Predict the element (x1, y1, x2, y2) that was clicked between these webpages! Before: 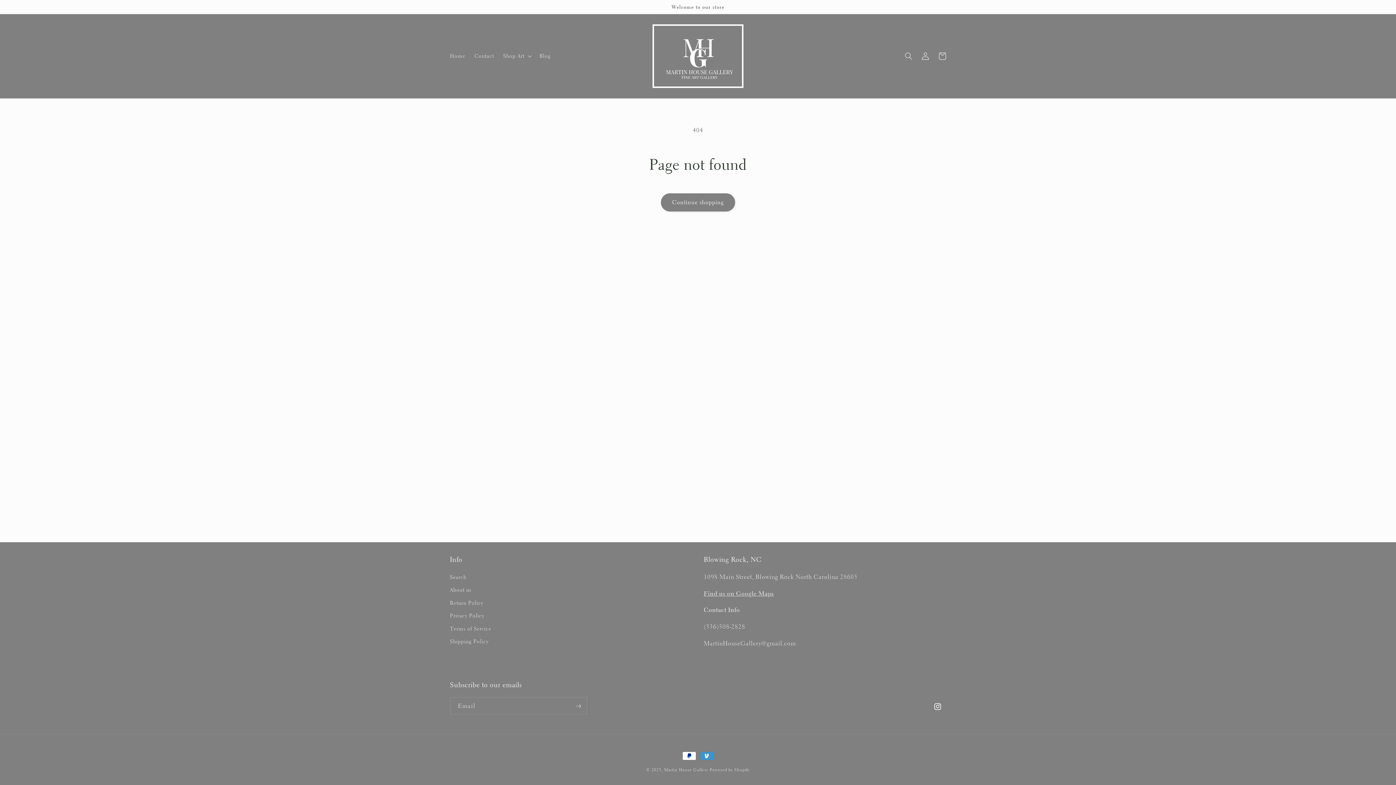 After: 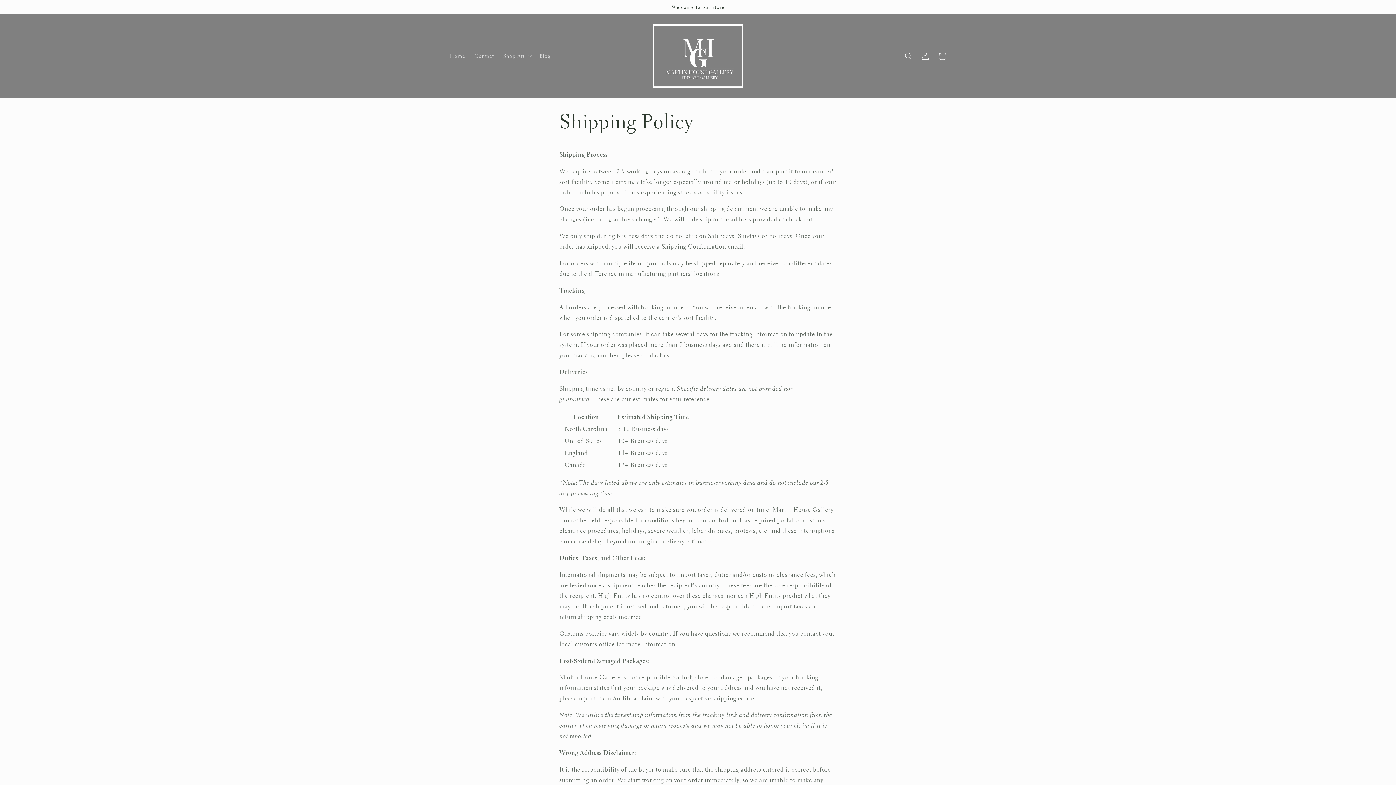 Action: label: Shipping Policy bbox: (450, 635, 488, 648)